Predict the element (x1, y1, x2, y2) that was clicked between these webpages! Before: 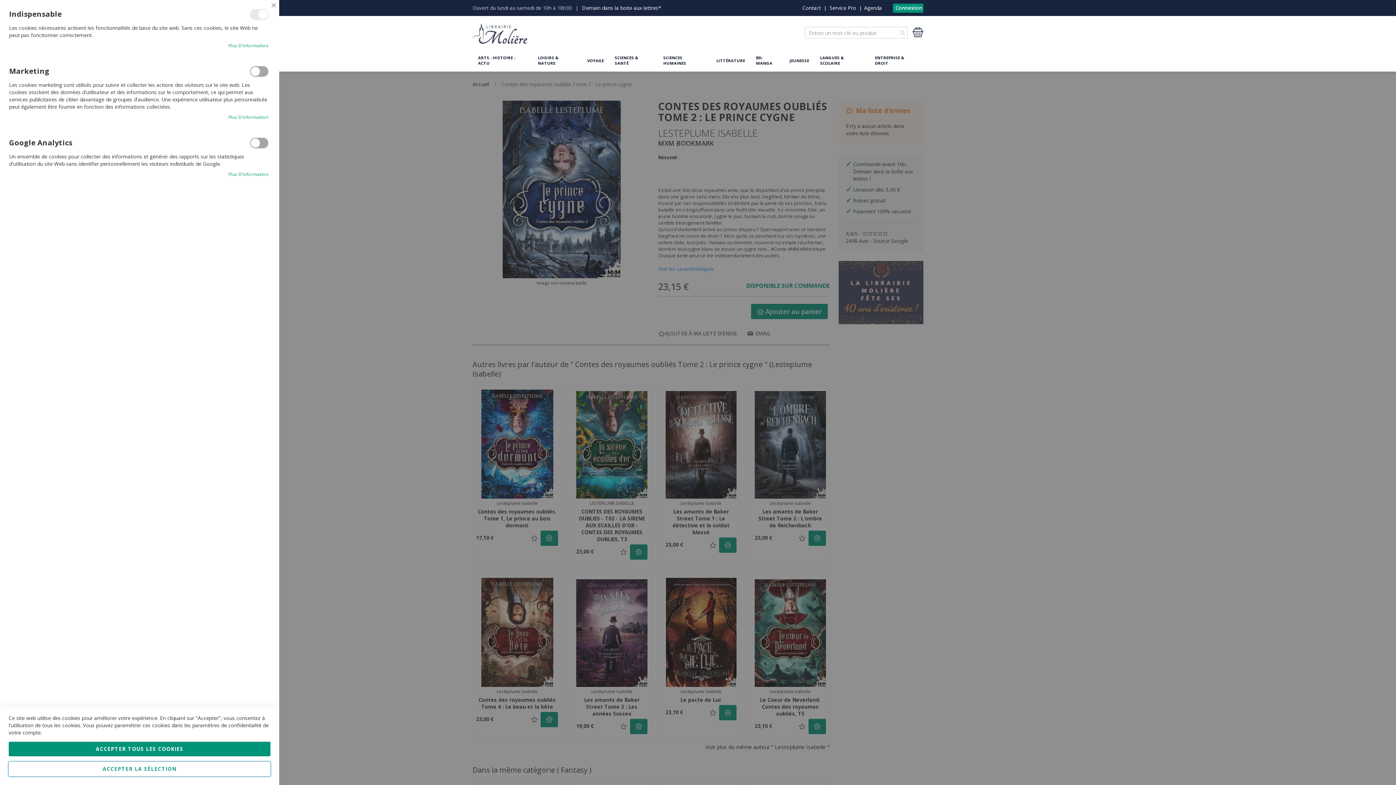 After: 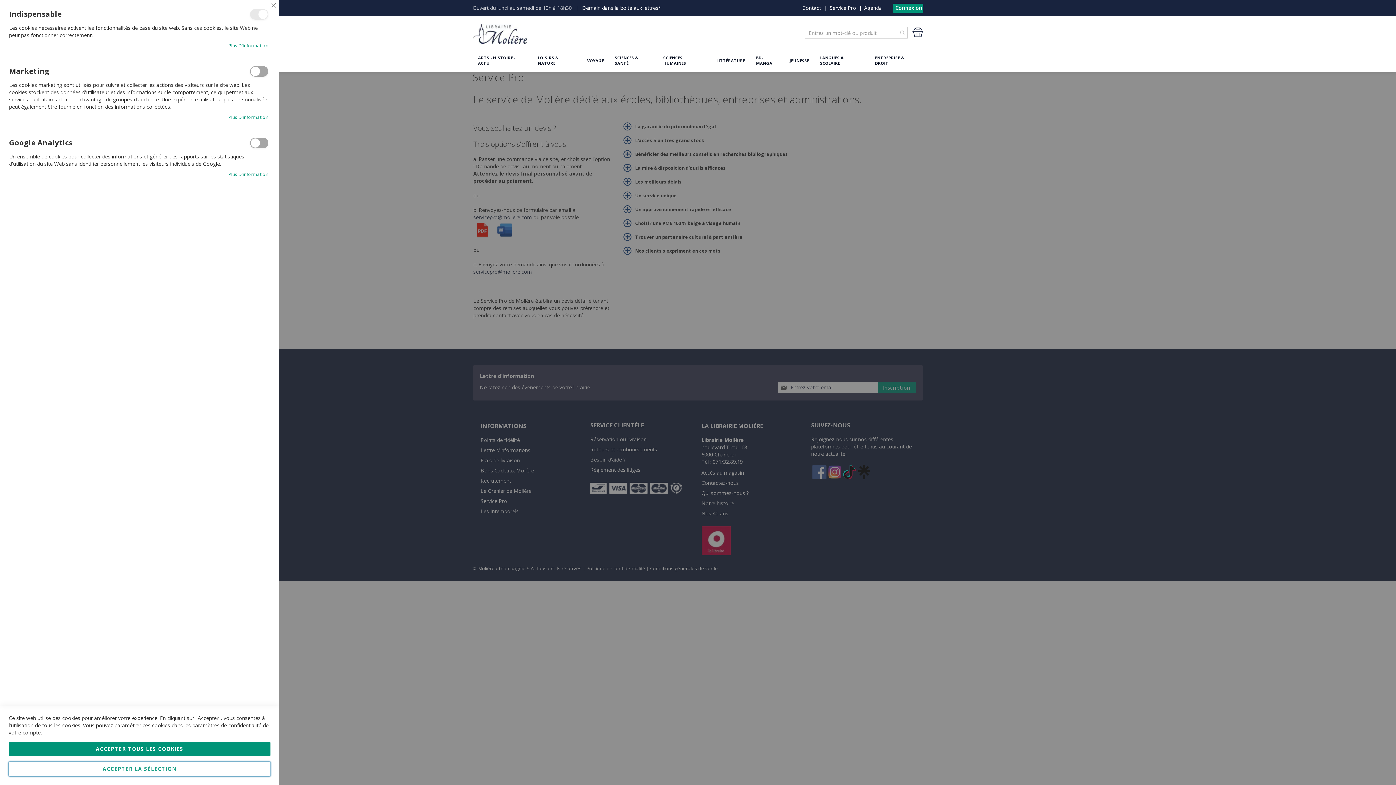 Action: label: Service Pro bbox: (829, 4, 856, 11)